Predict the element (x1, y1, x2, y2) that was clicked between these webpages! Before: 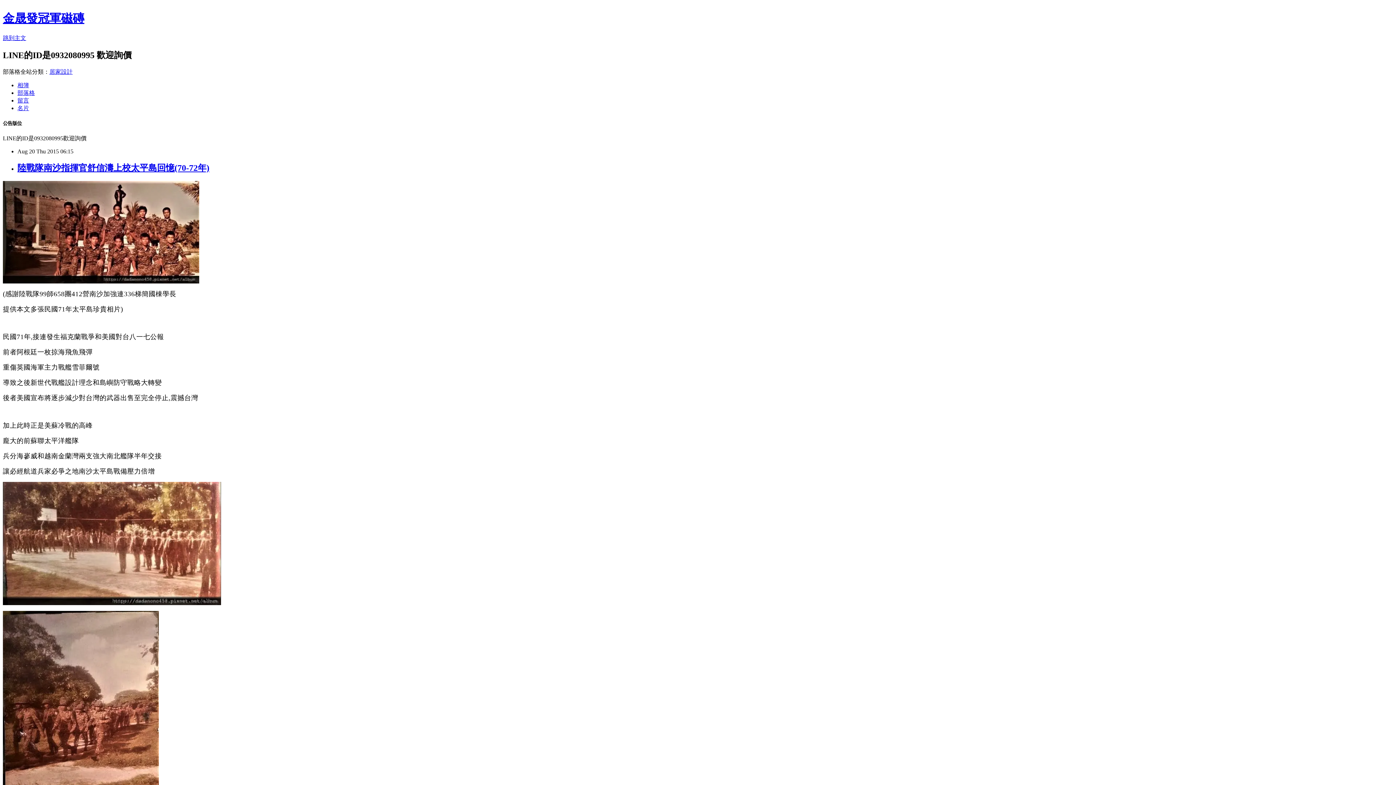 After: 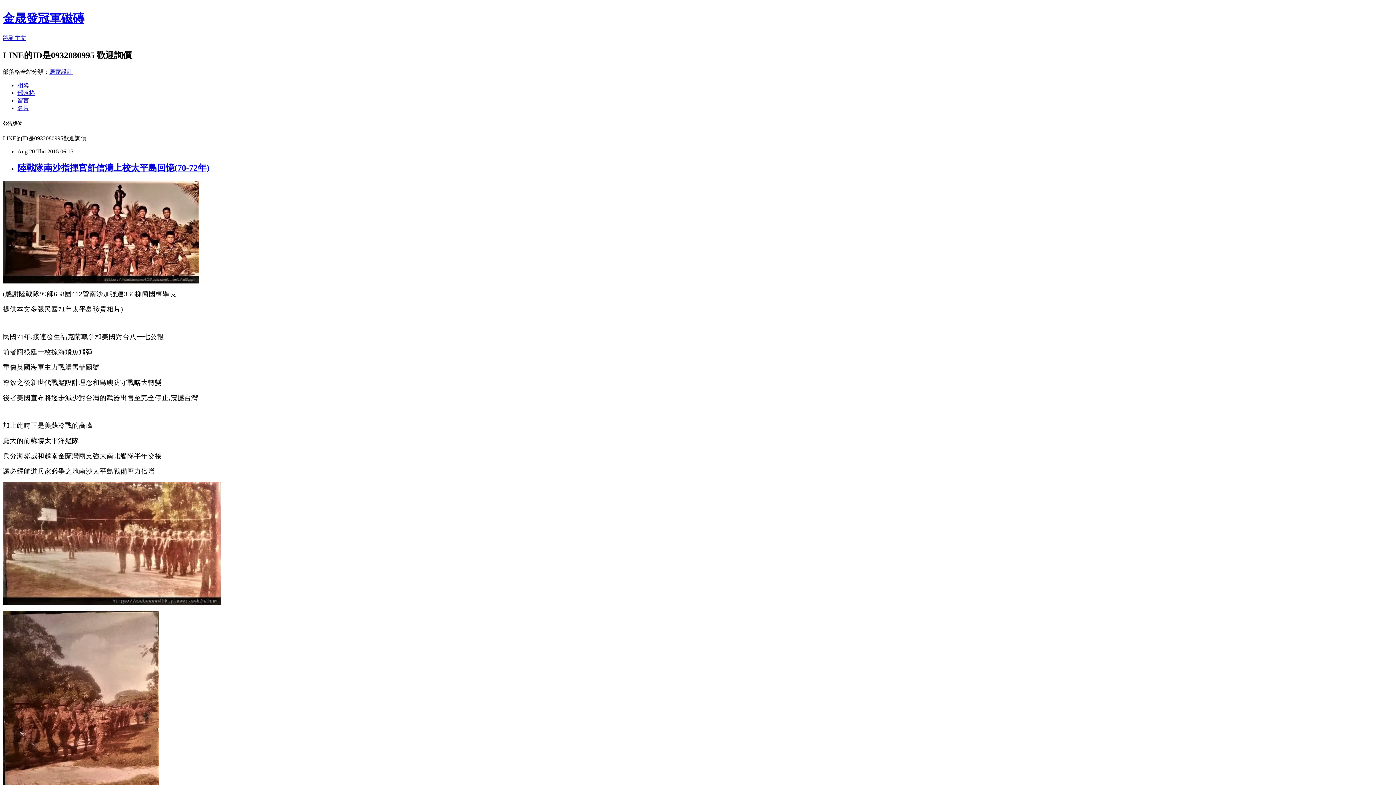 Action: bbox: (17, 97, 29, 103) label: 留言